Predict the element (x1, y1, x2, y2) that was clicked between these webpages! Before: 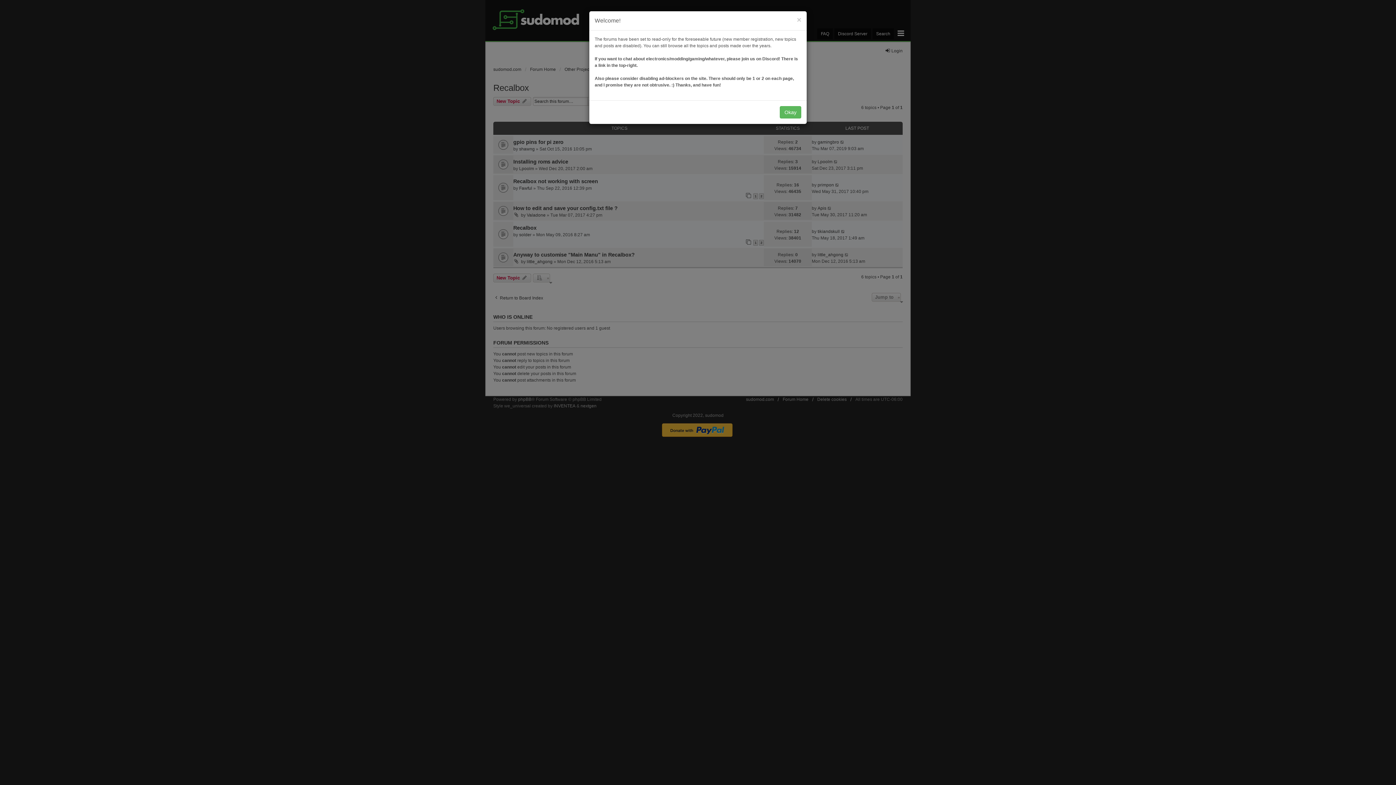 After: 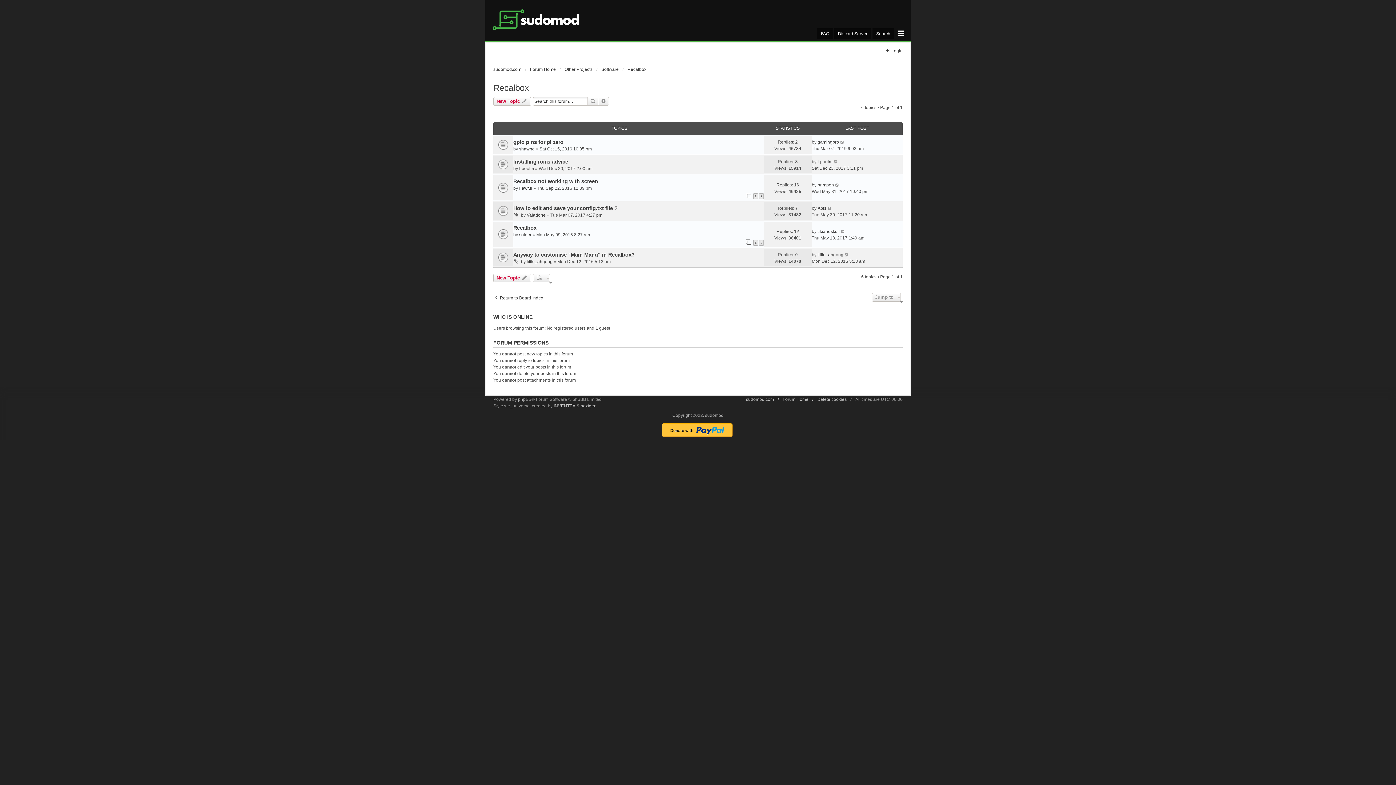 Action: label: Okay bbox: (780, 106, 801, 118)